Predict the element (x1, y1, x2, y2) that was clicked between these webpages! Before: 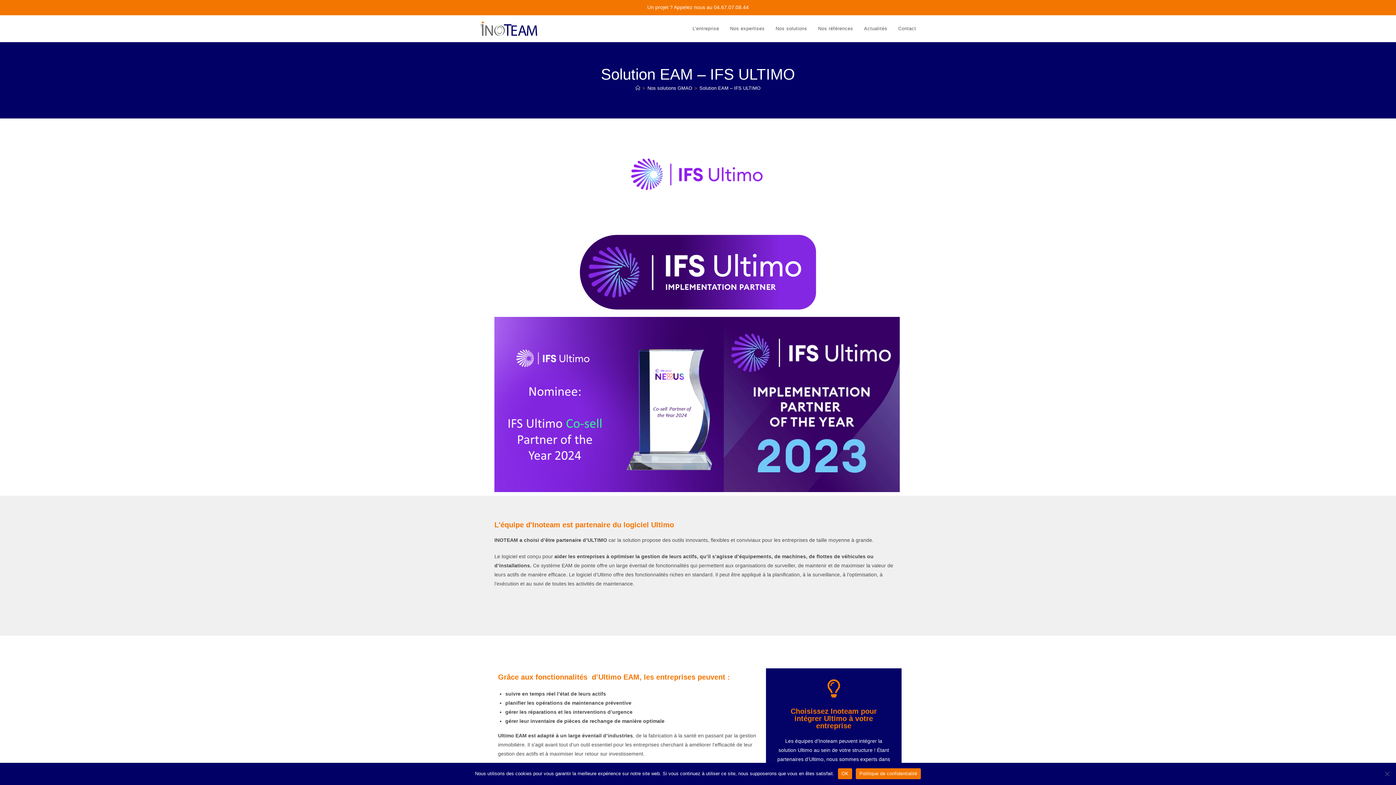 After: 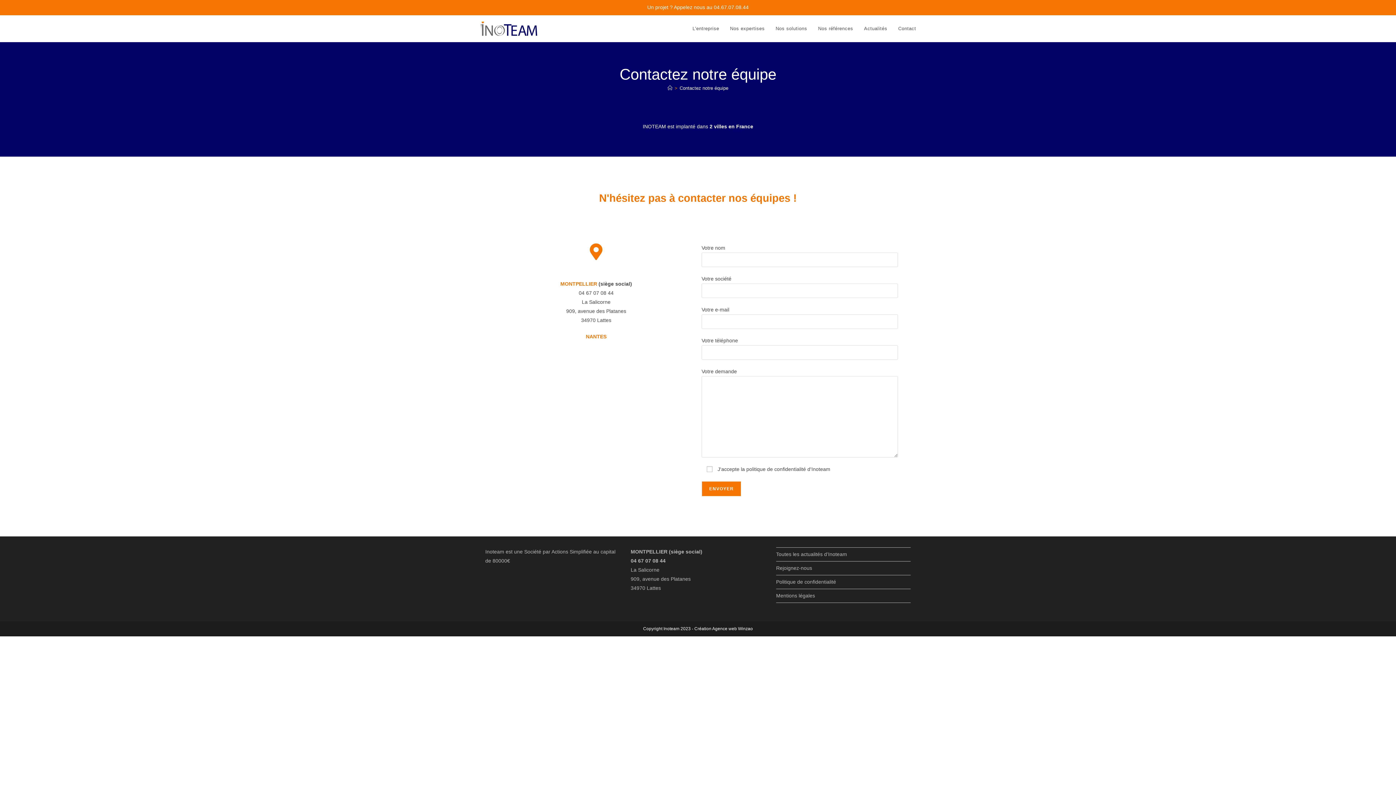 Action: bbox: (893, 15, 921, 42) label: Contact